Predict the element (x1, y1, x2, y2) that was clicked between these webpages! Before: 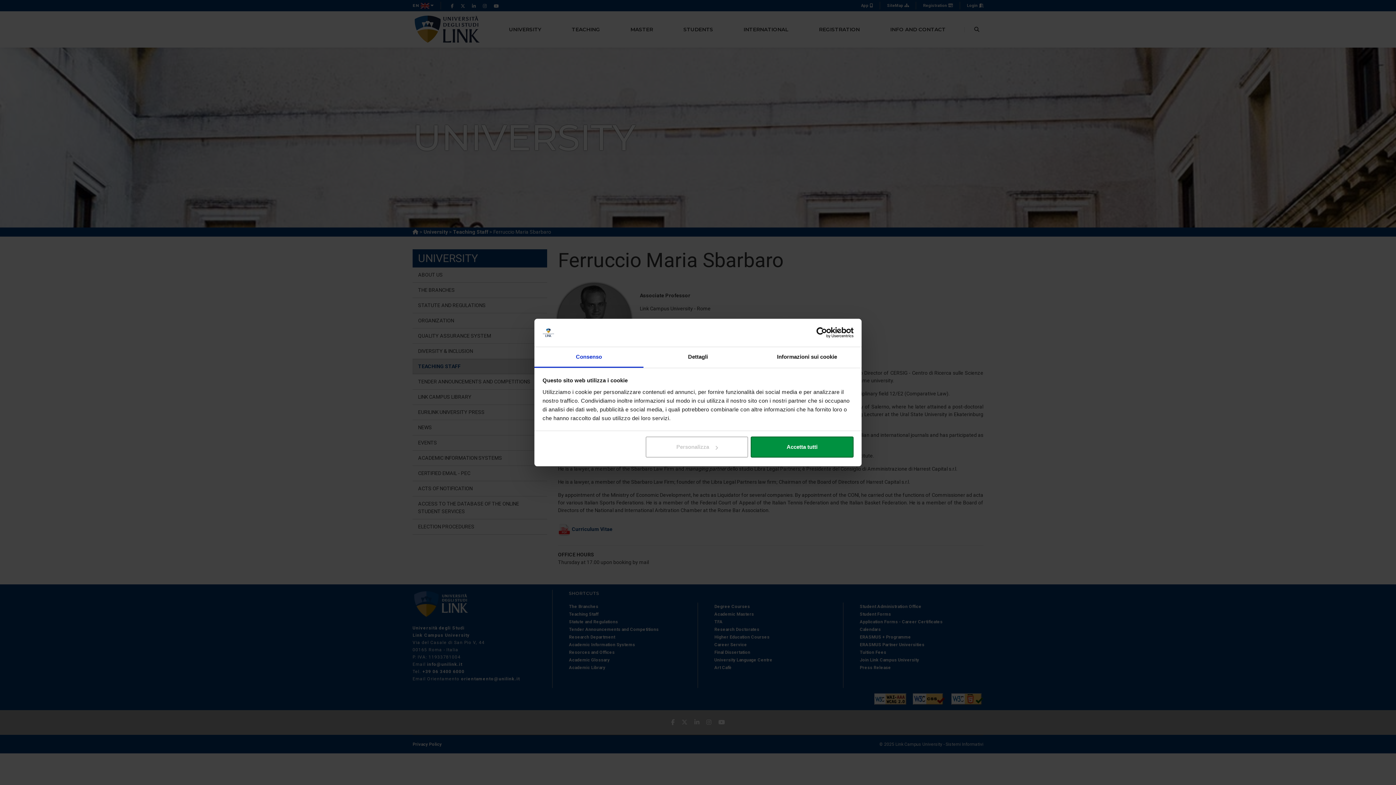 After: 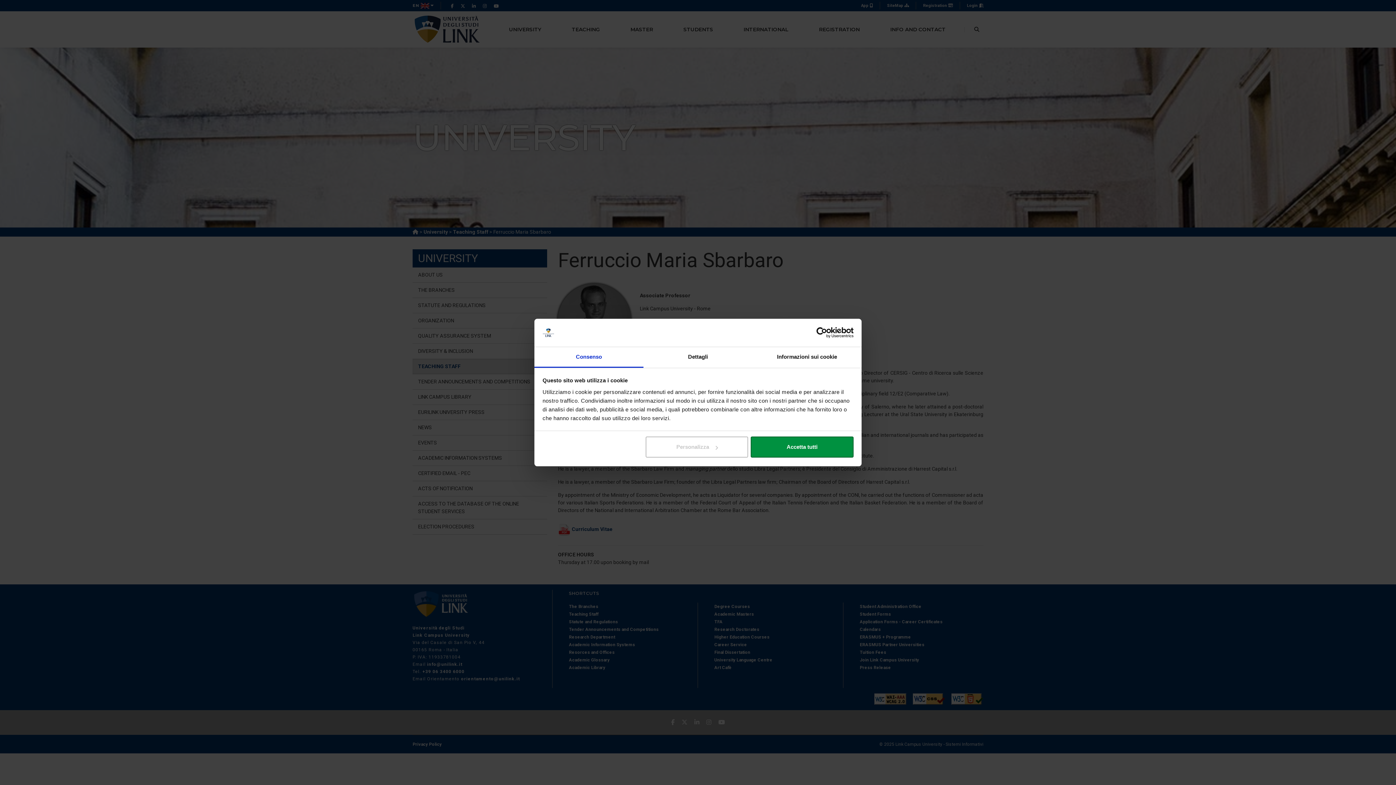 Action: label: Consenso bbox: (534, 347, 643, 367)